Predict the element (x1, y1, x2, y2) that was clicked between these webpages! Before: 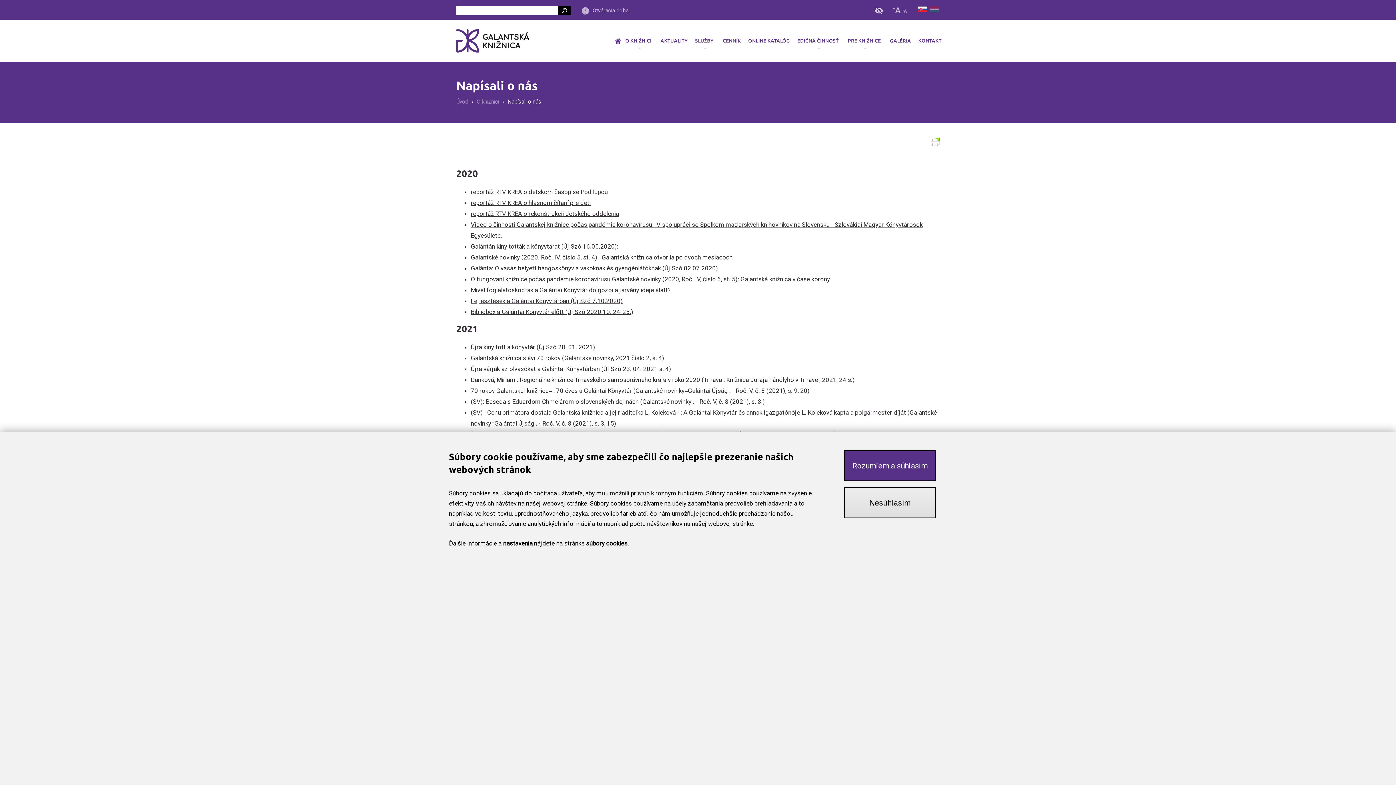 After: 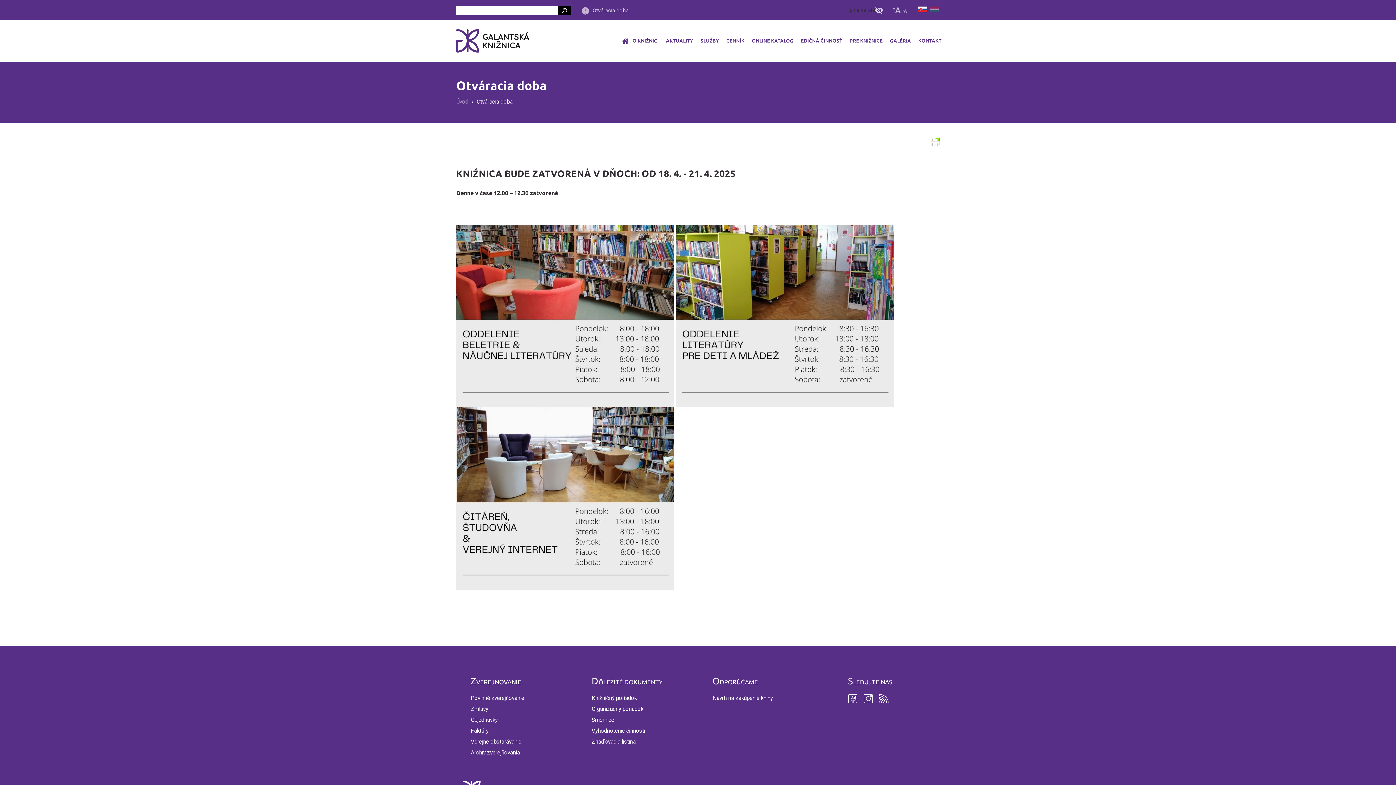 Action: bbox: (581, 7, 628, 14) label: Otváracia doba